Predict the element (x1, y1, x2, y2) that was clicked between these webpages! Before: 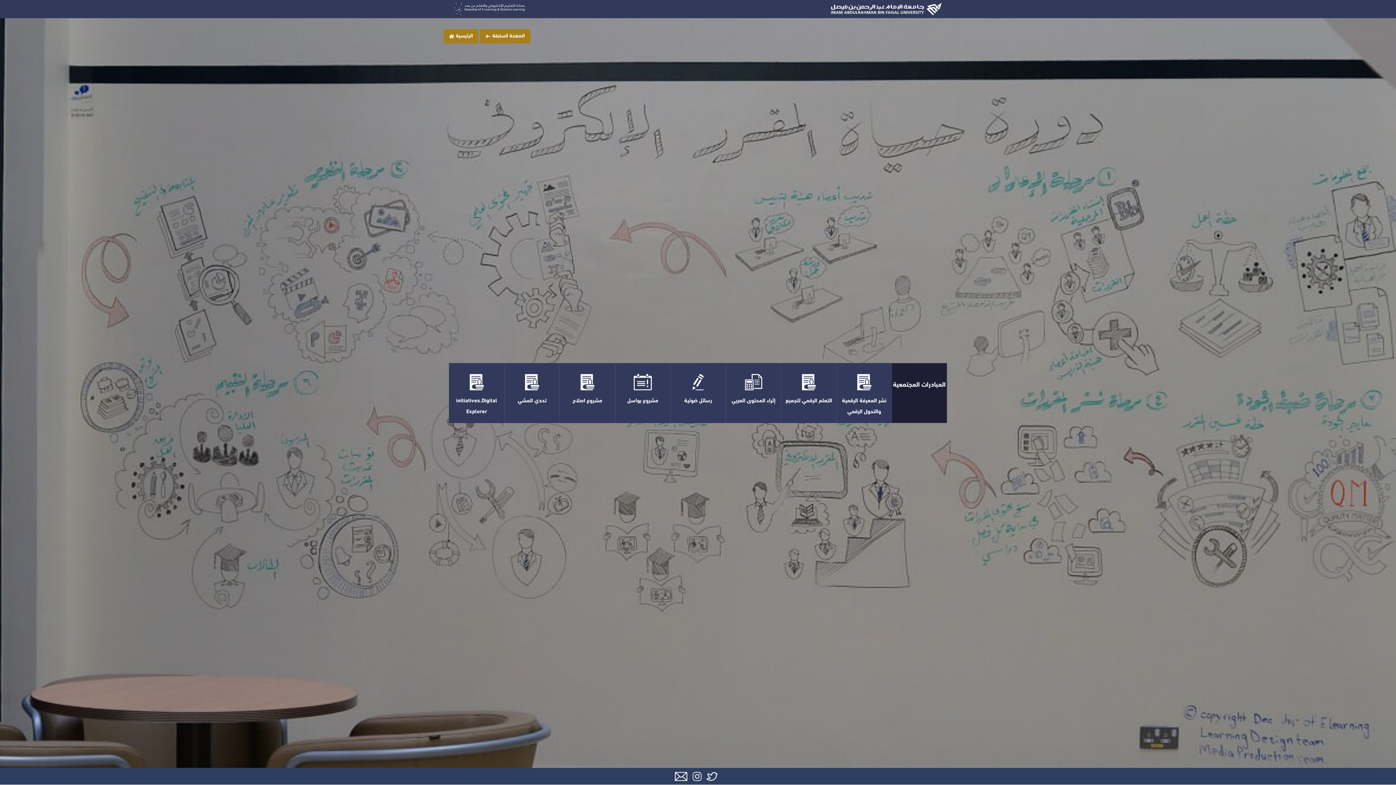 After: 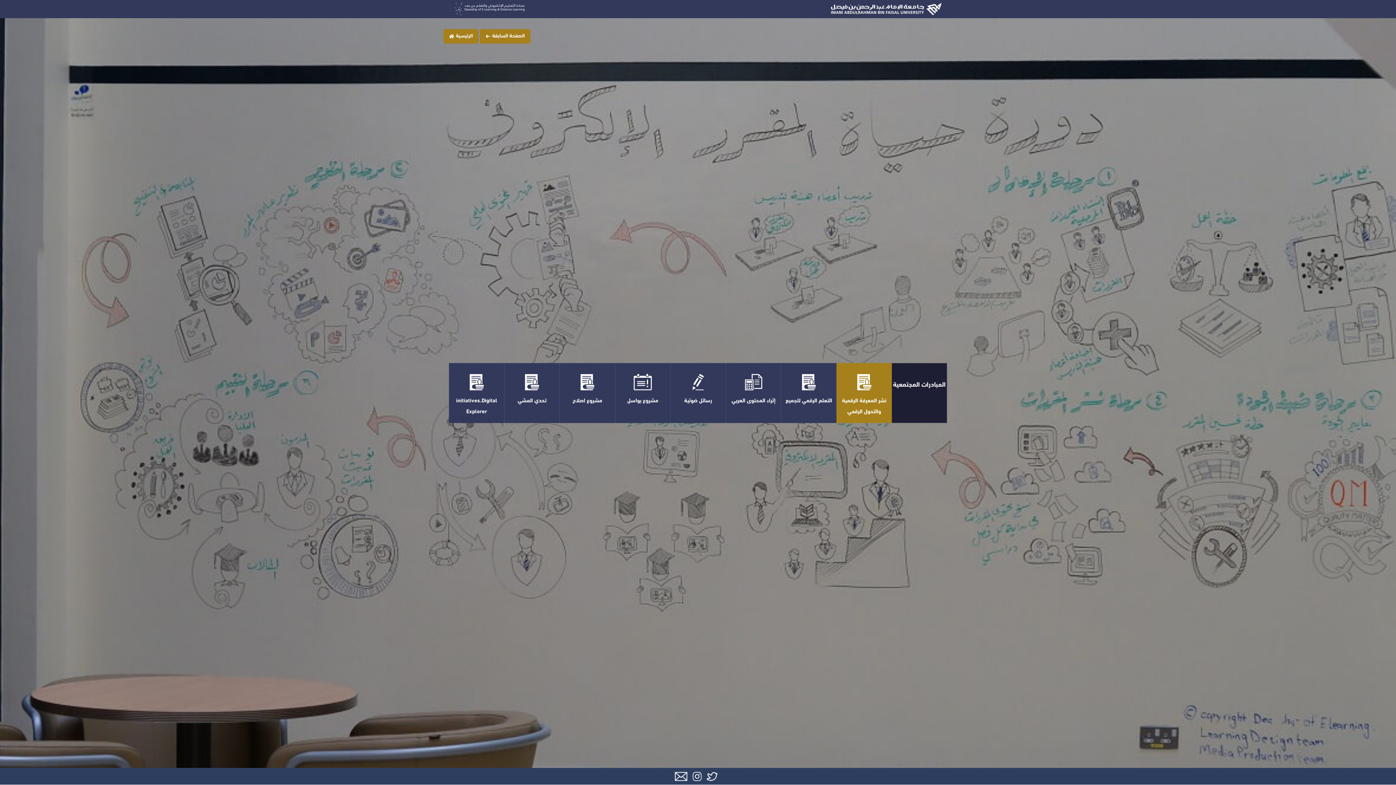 Action: label: نشر المعرفة الرقمية والتحول الرقمي bbox: (836, 363, 891, 423)